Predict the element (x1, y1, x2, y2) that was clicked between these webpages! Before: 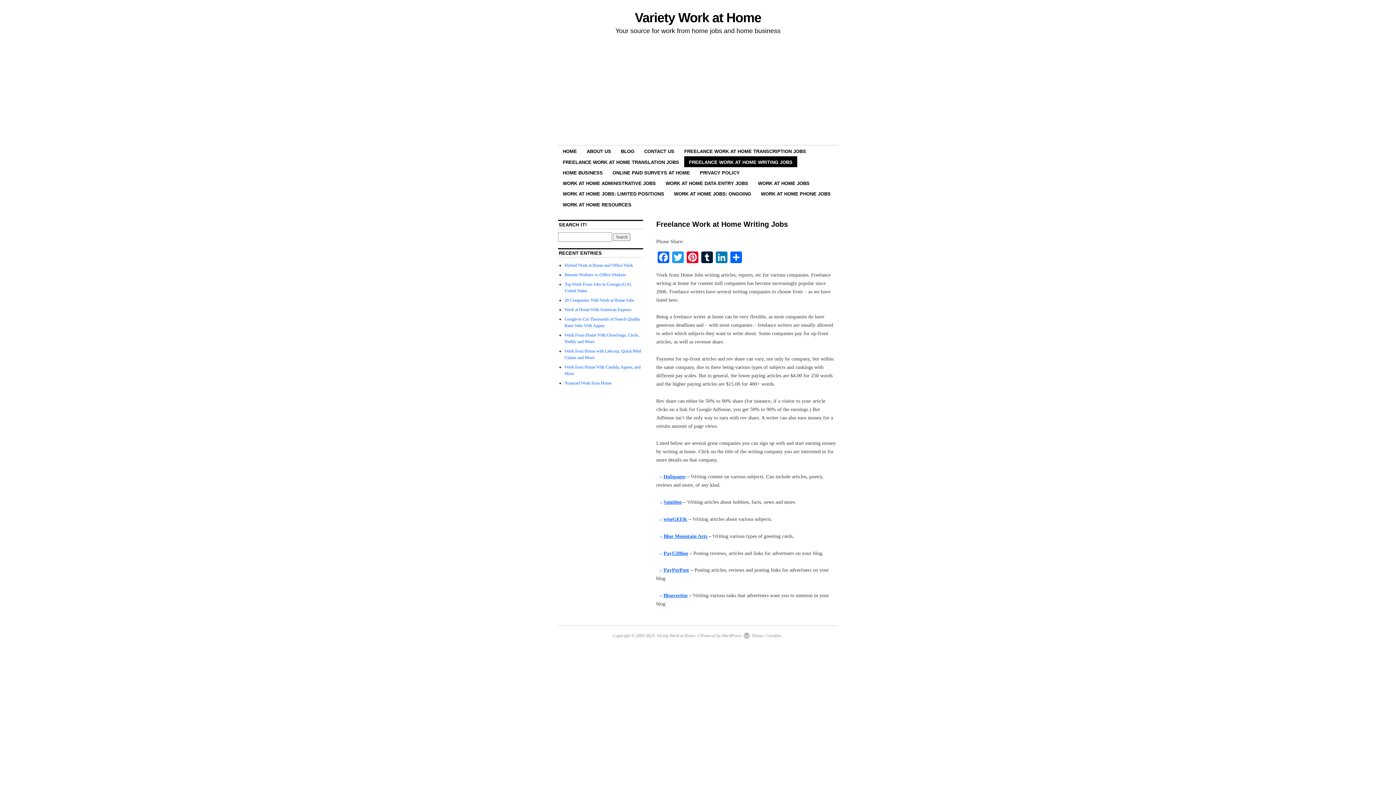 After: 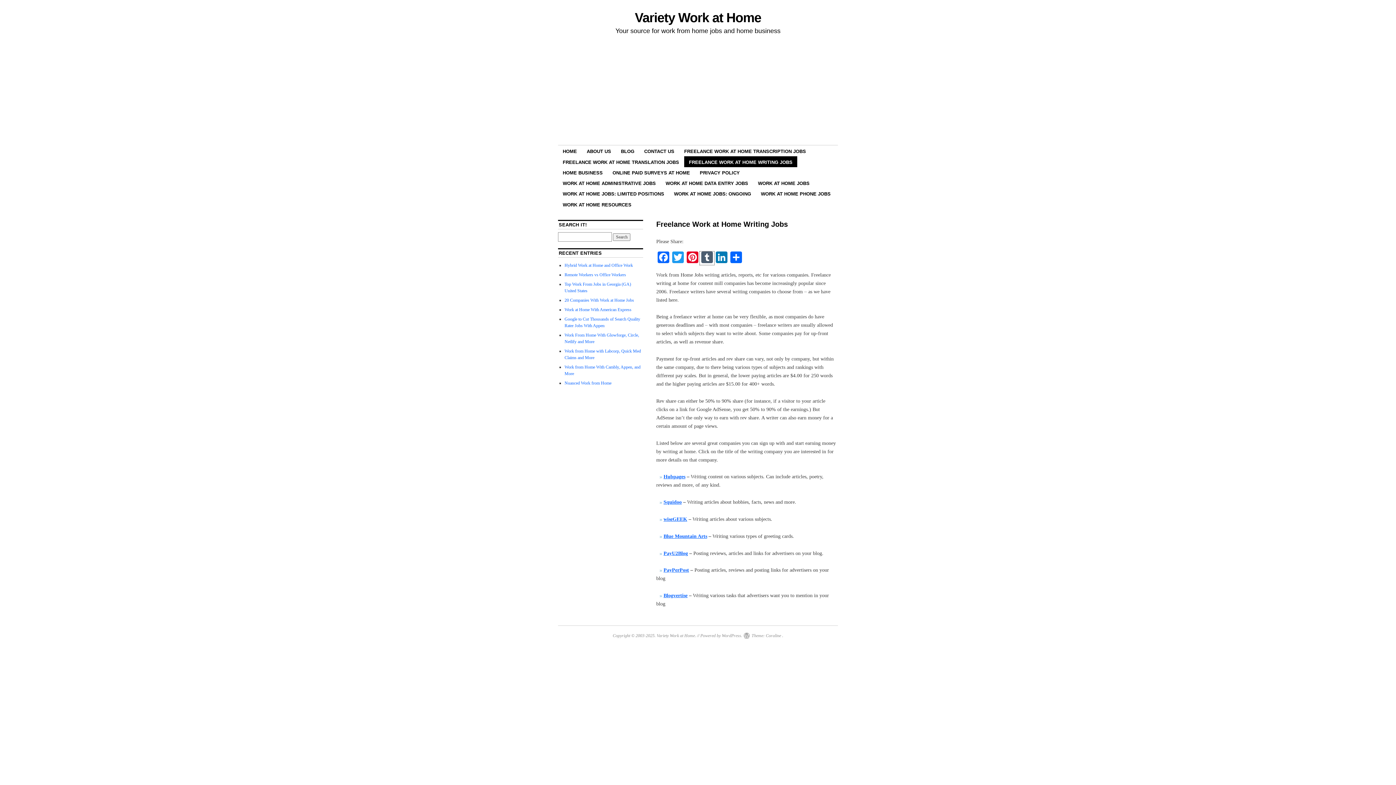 Action: bbox: (700, 251, 714, 264) label: Tumblr